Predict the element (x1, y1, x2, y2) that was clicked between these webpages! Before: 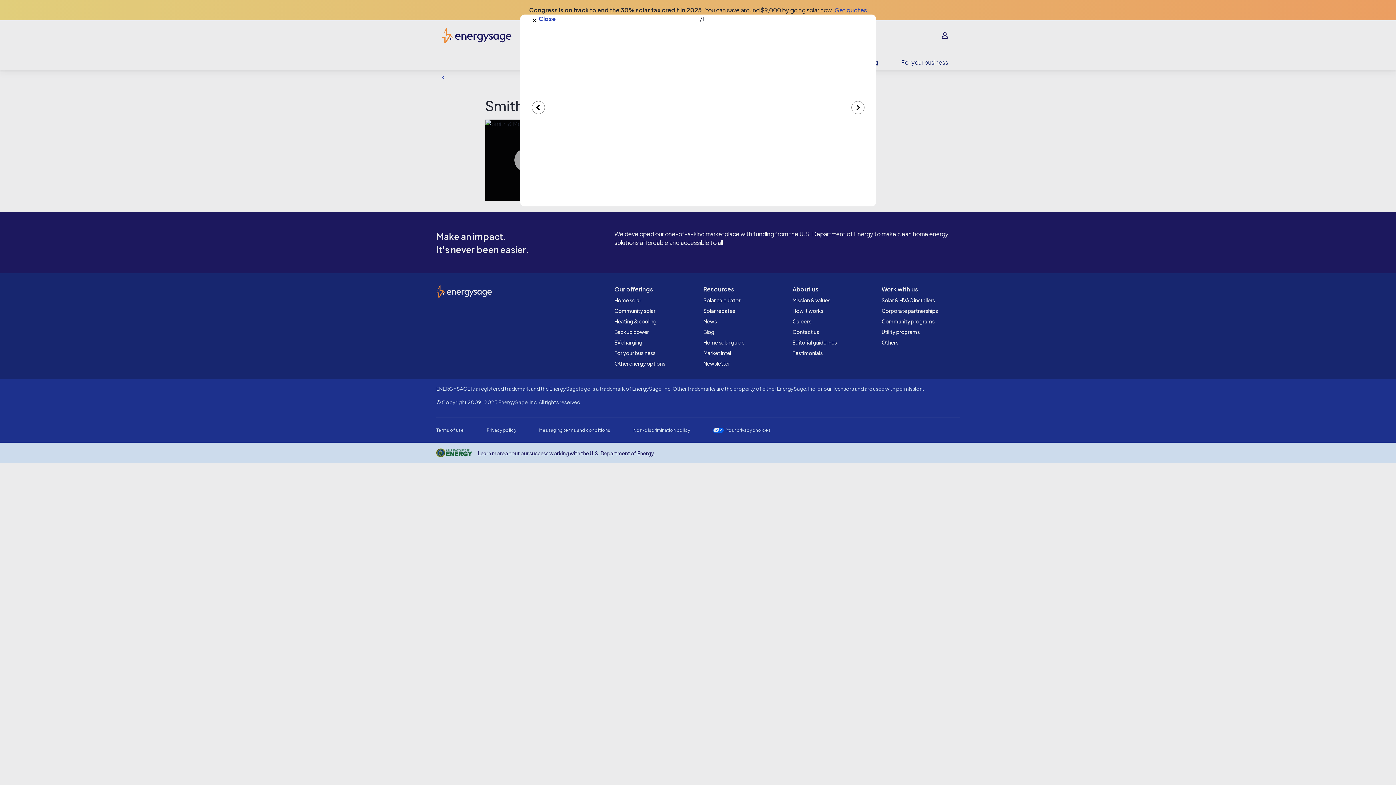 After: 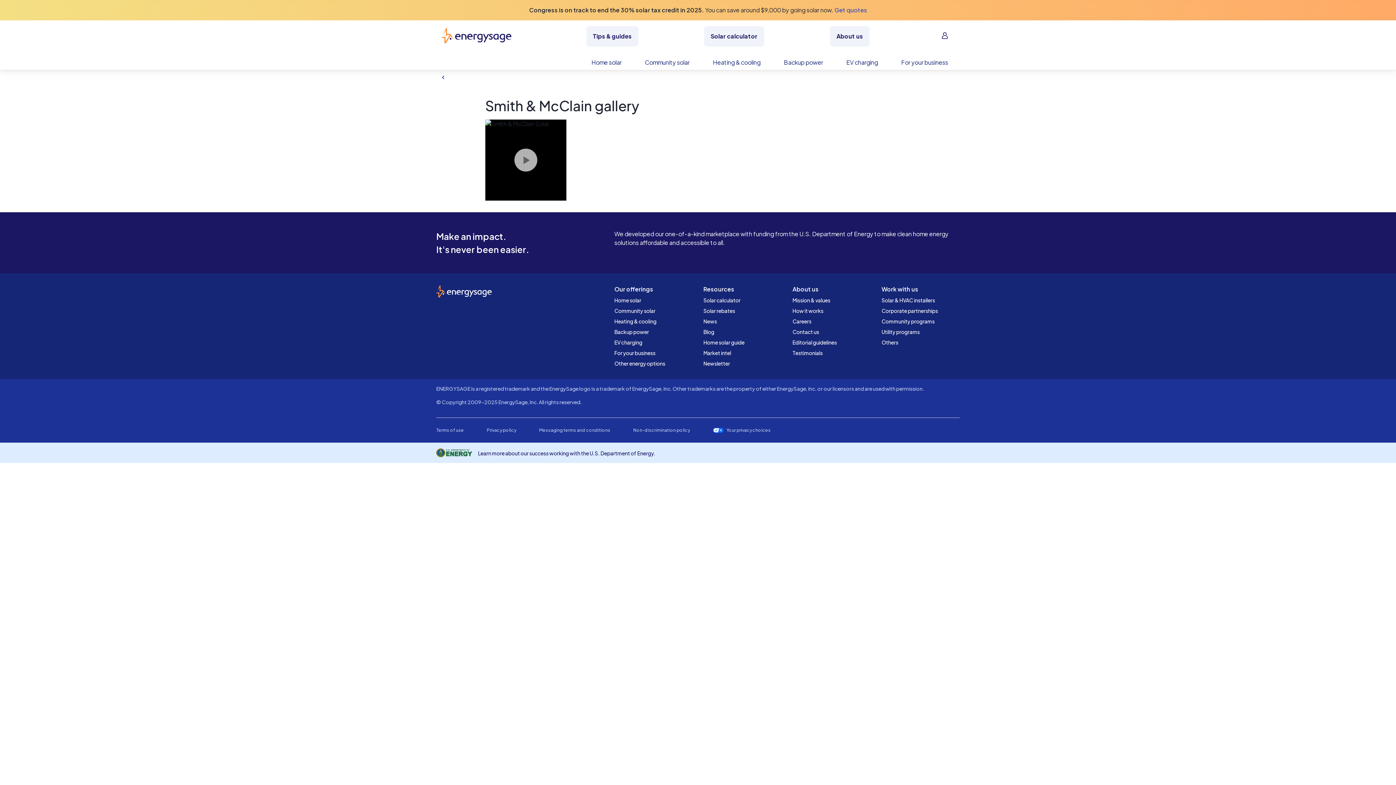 Action: bbox: (531, 14, 555, 23) label: Close